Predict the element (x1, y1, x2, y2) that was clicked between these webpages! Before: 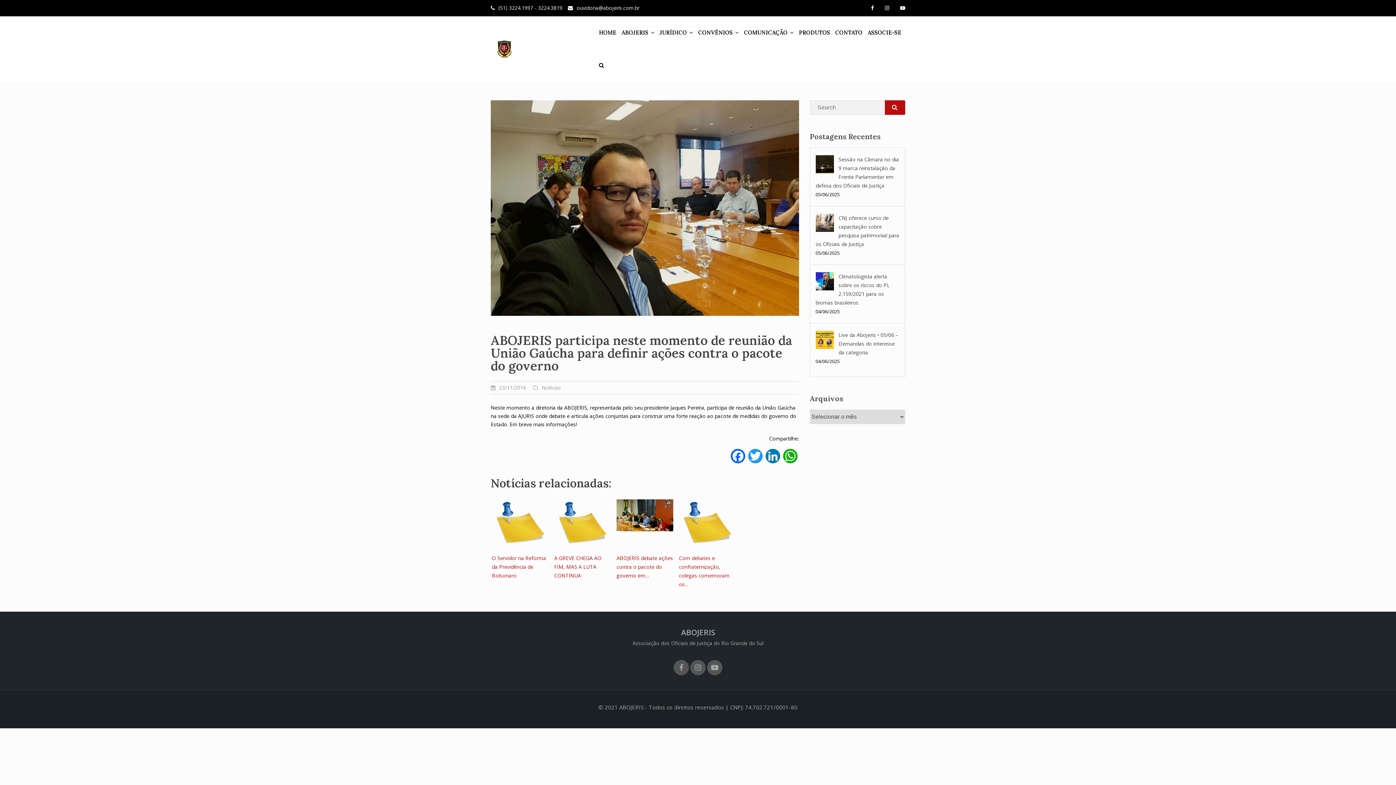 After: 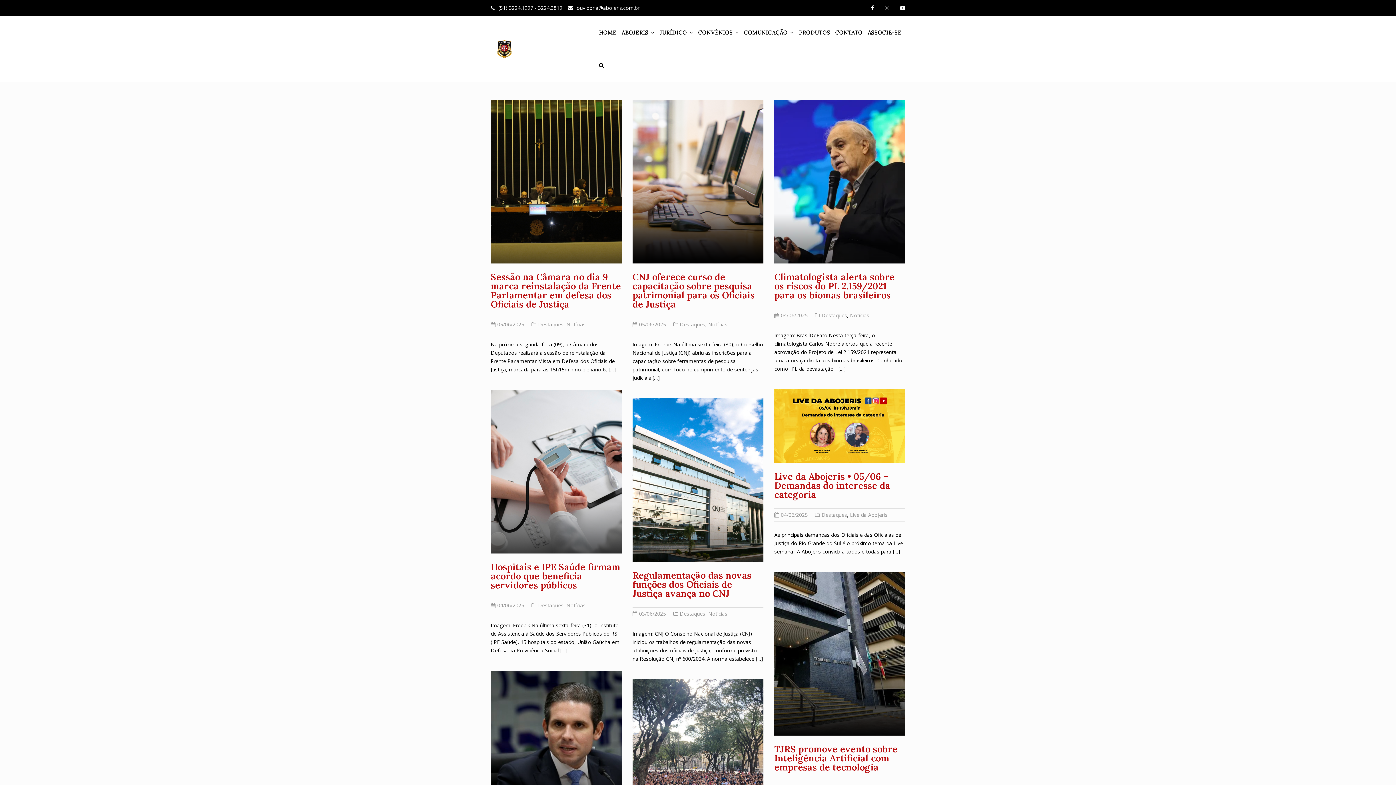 Action: bbox: (884, 100, 905, 114) label: SEARCH